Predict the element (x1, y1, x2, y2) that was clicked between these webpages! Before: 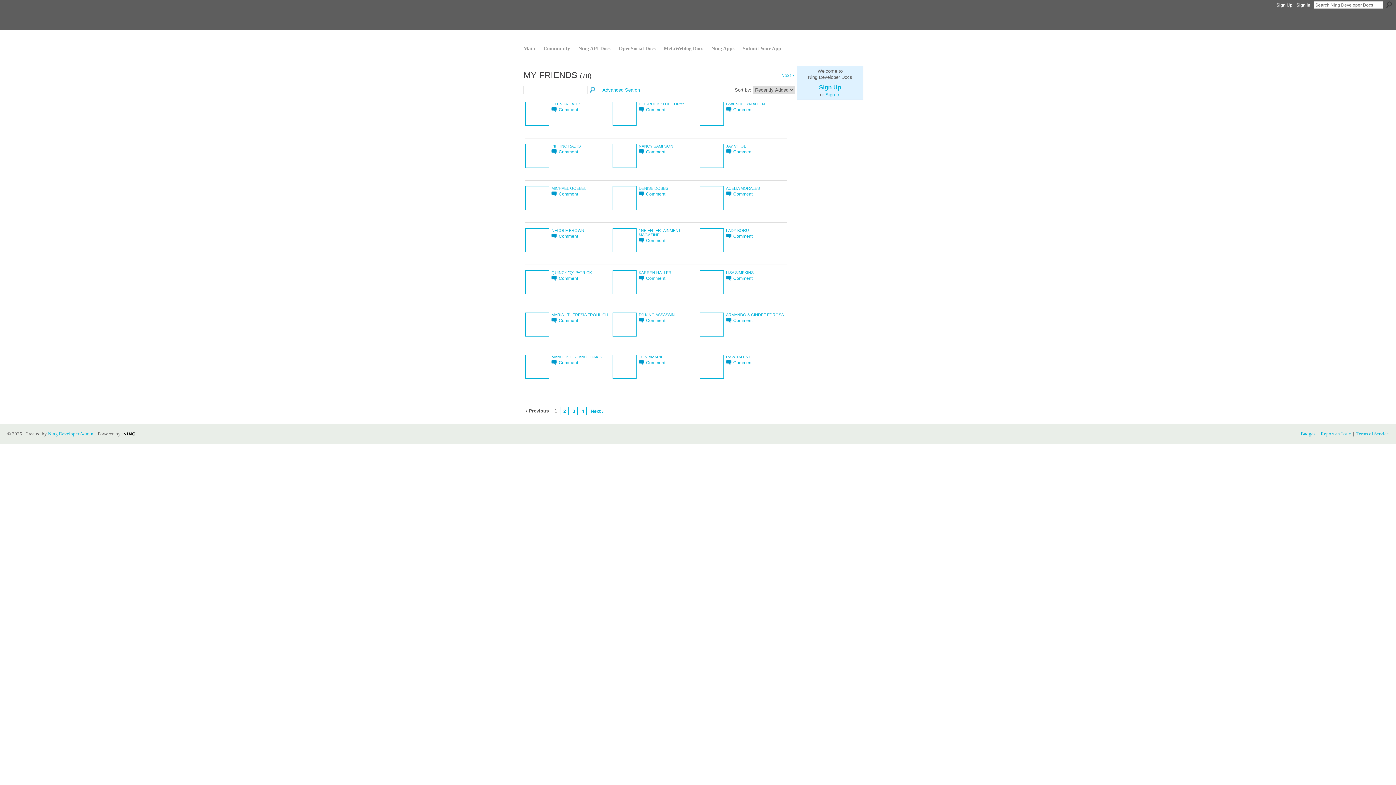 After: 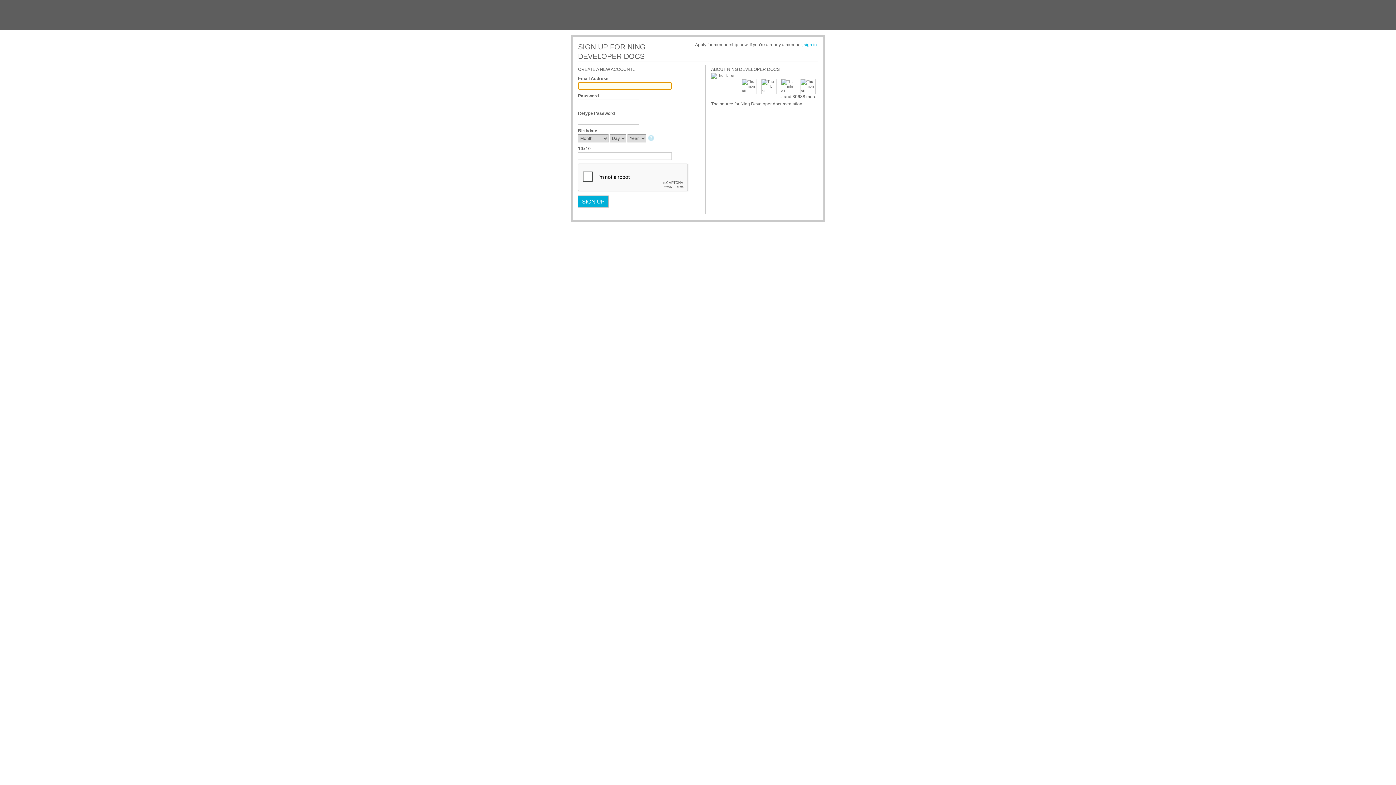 Action: bbox: (551, 318, 578, 322) label: Comment